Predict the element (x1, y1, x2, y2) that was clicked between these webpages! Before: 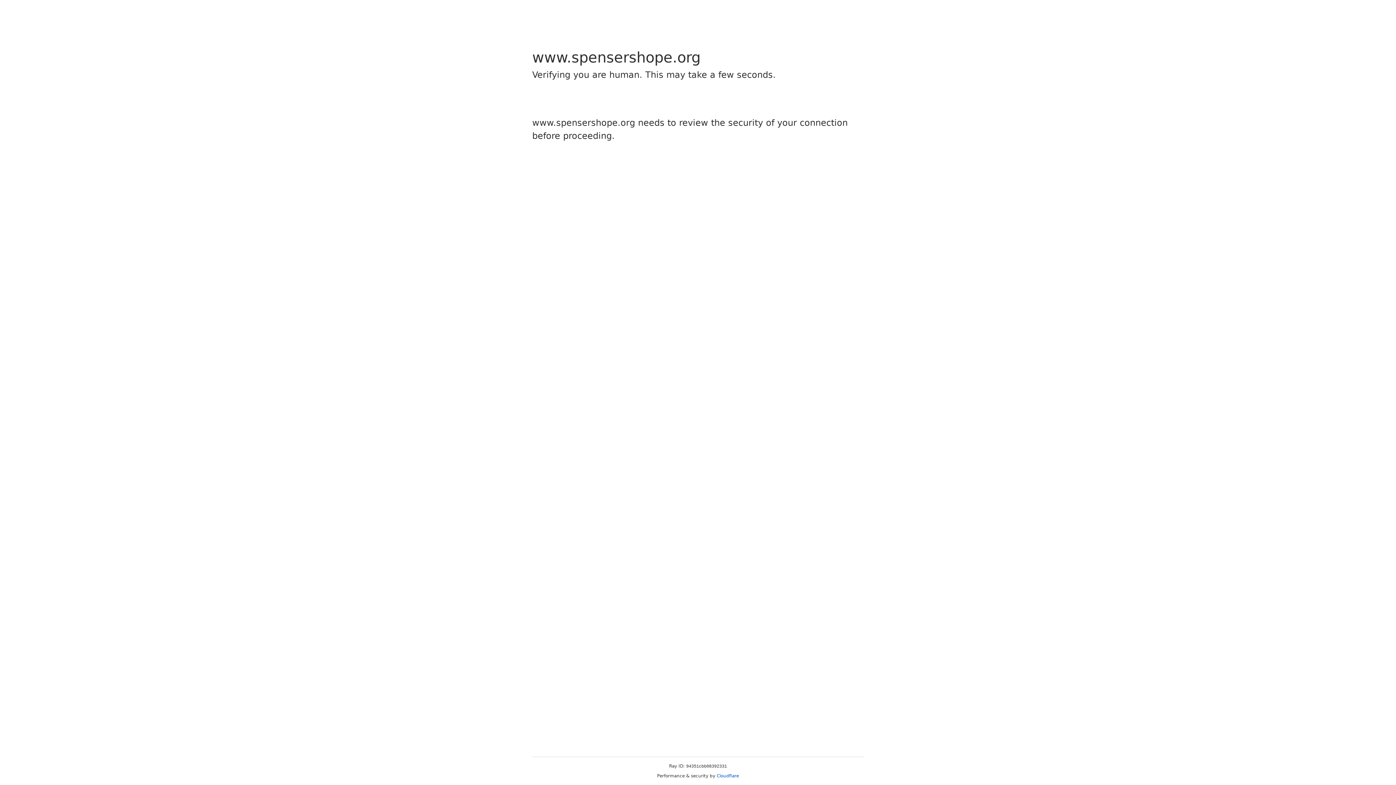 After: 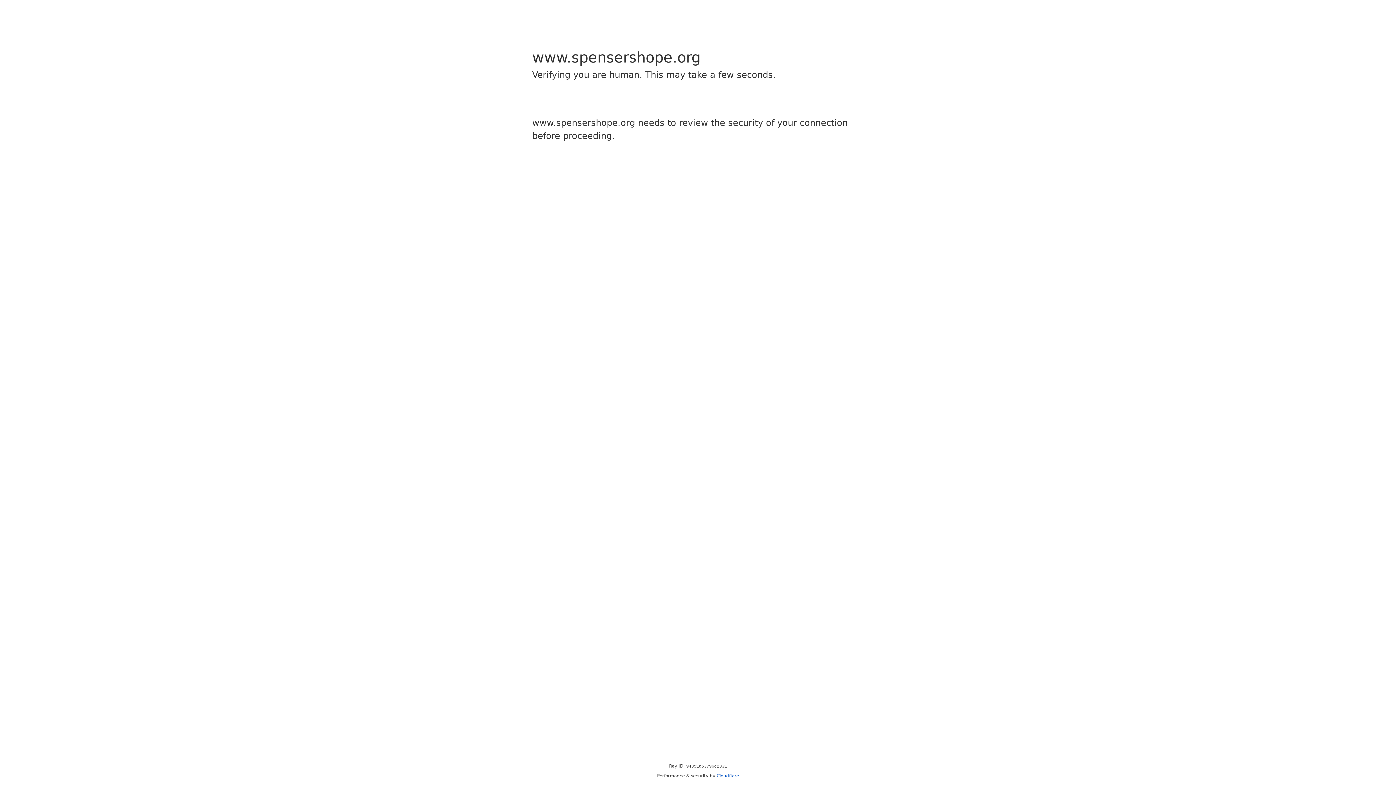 Action: label: Cloudflare bbox: (716, 773, 739, 778)